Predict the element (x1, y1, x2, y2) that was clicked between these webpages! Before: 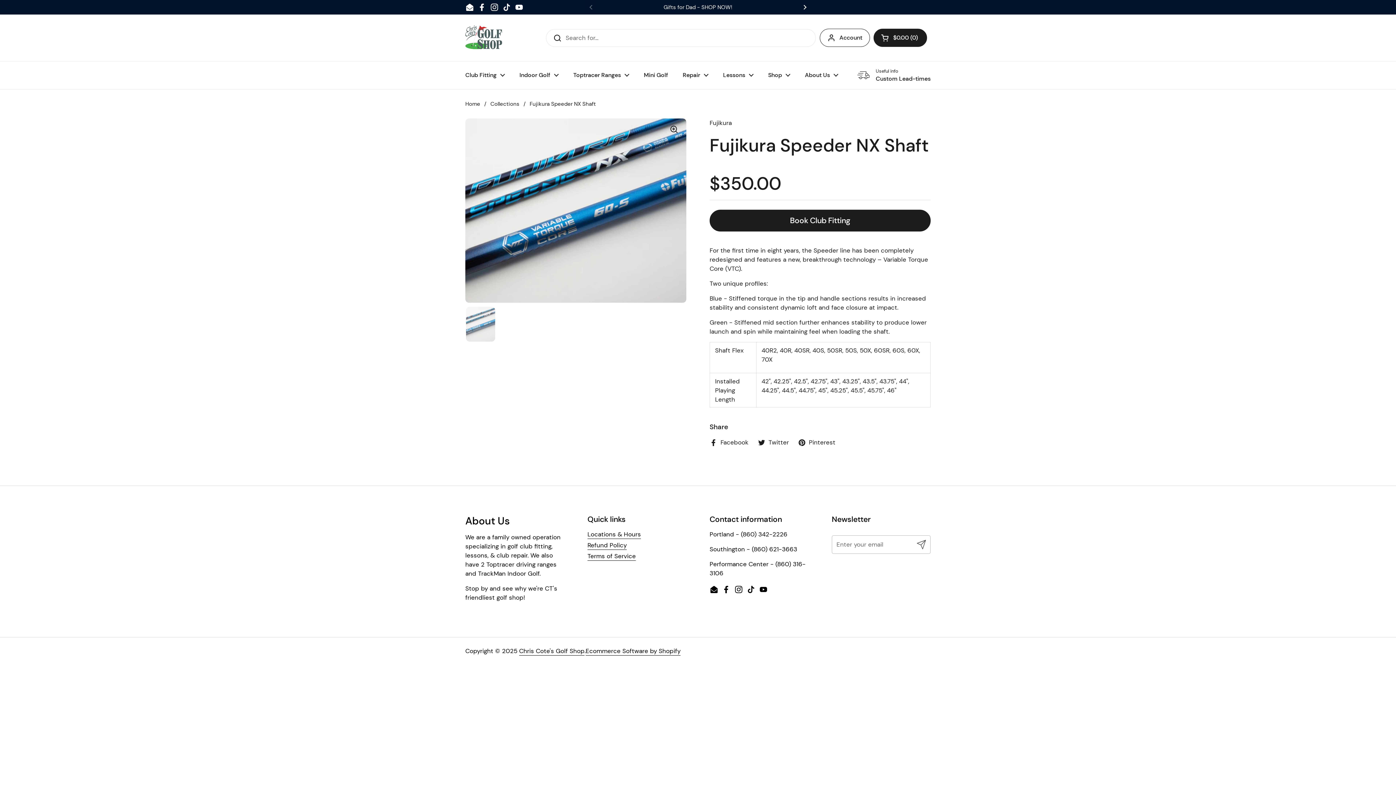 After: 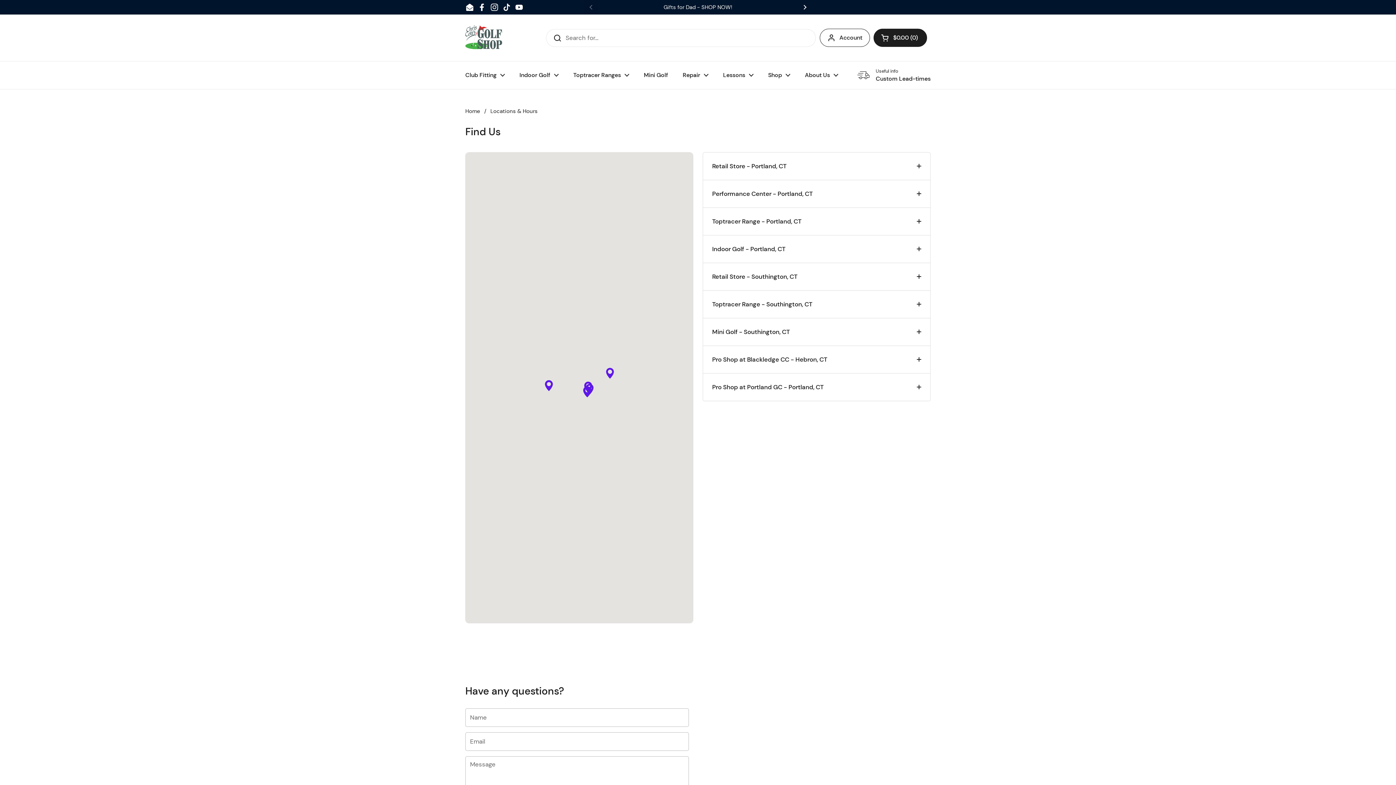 Action: bbox: (797, 66, 845, 83) label: About Us